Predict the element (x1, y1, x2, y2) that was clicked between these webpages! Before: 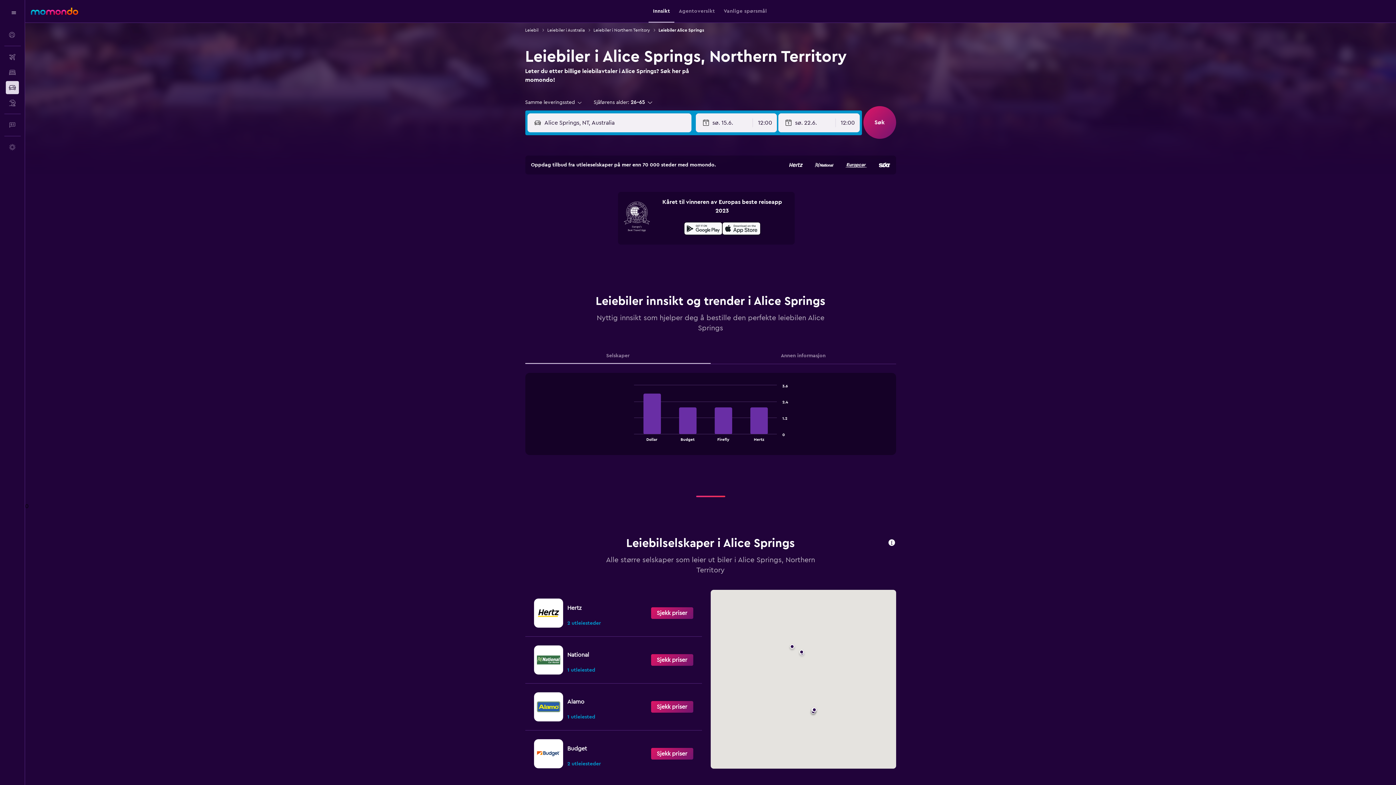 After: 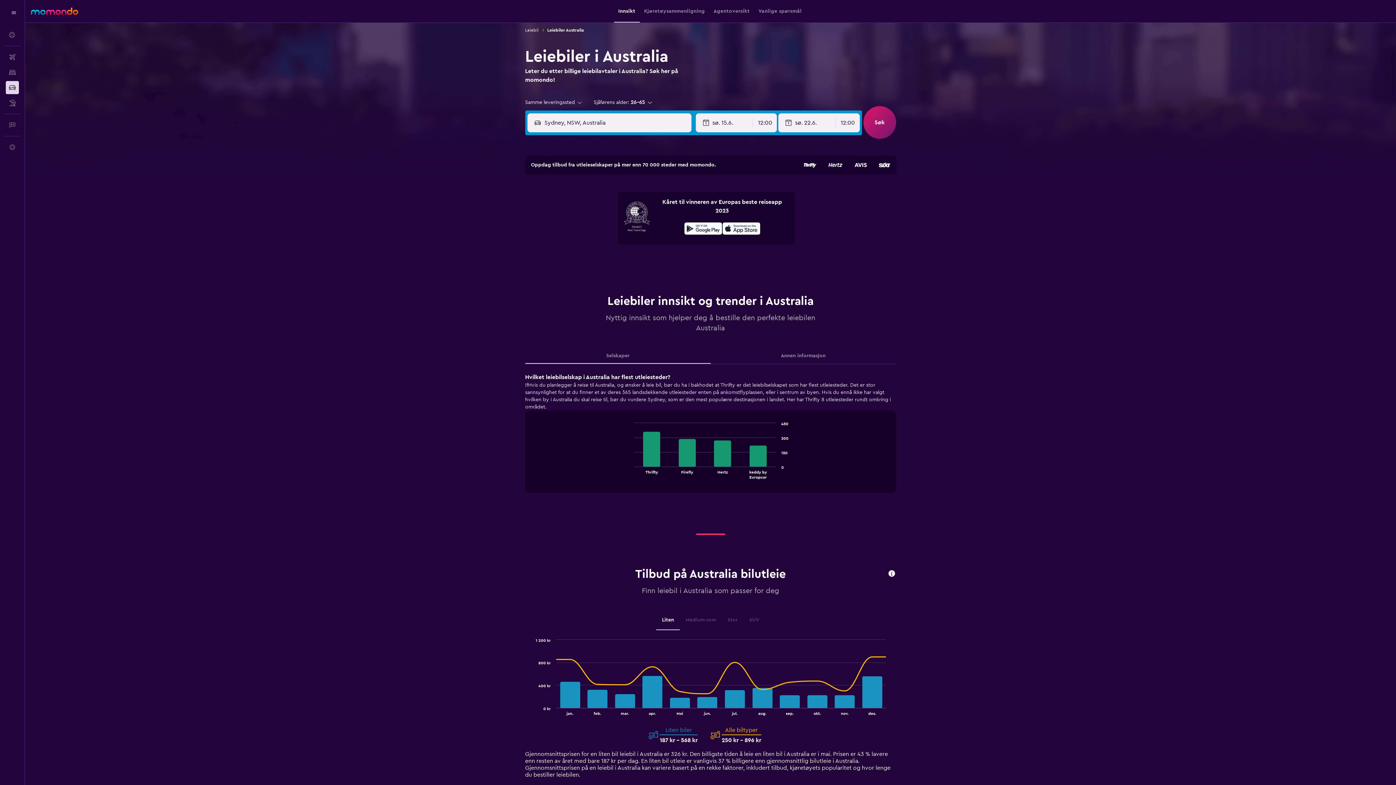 Action: label: Leiebiler i Australia bbox: (547, 26, 584, 33)